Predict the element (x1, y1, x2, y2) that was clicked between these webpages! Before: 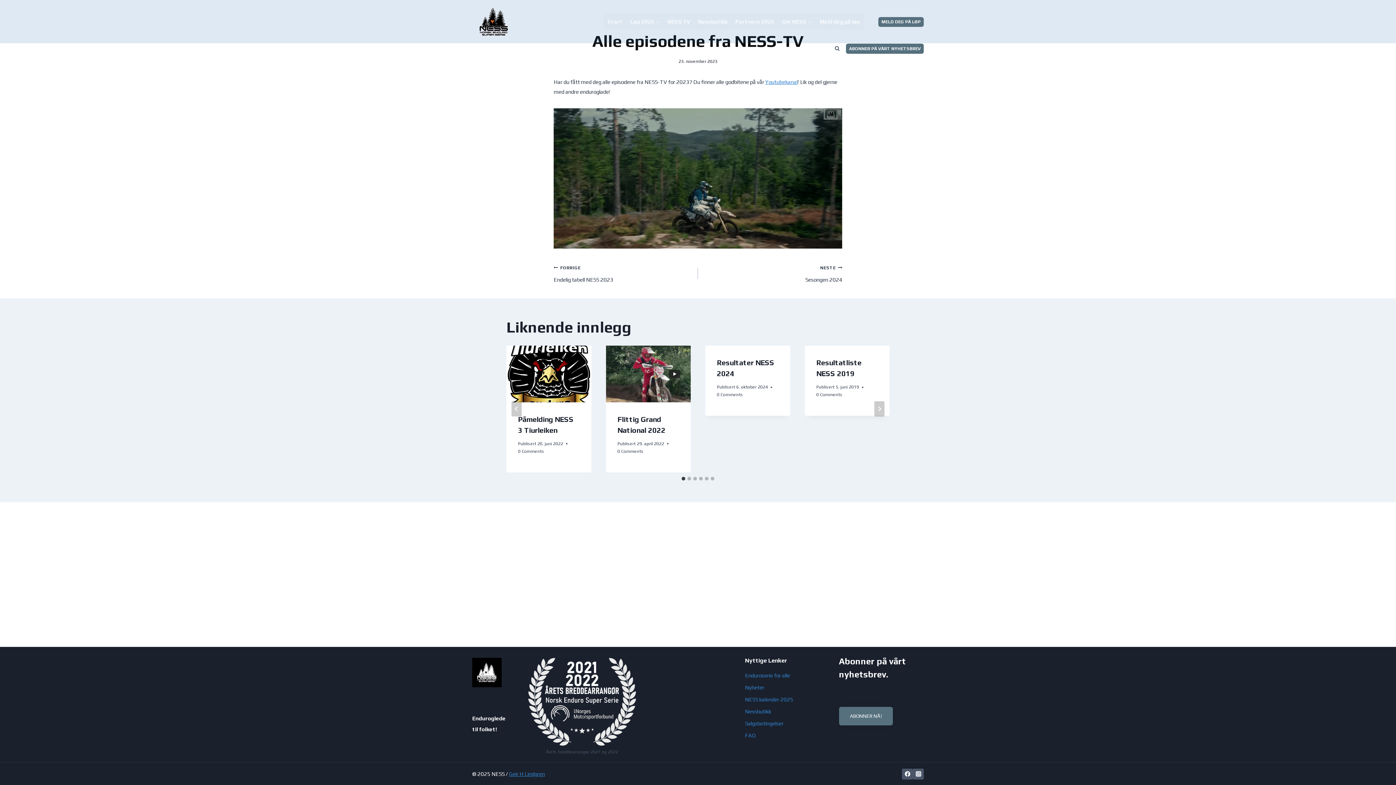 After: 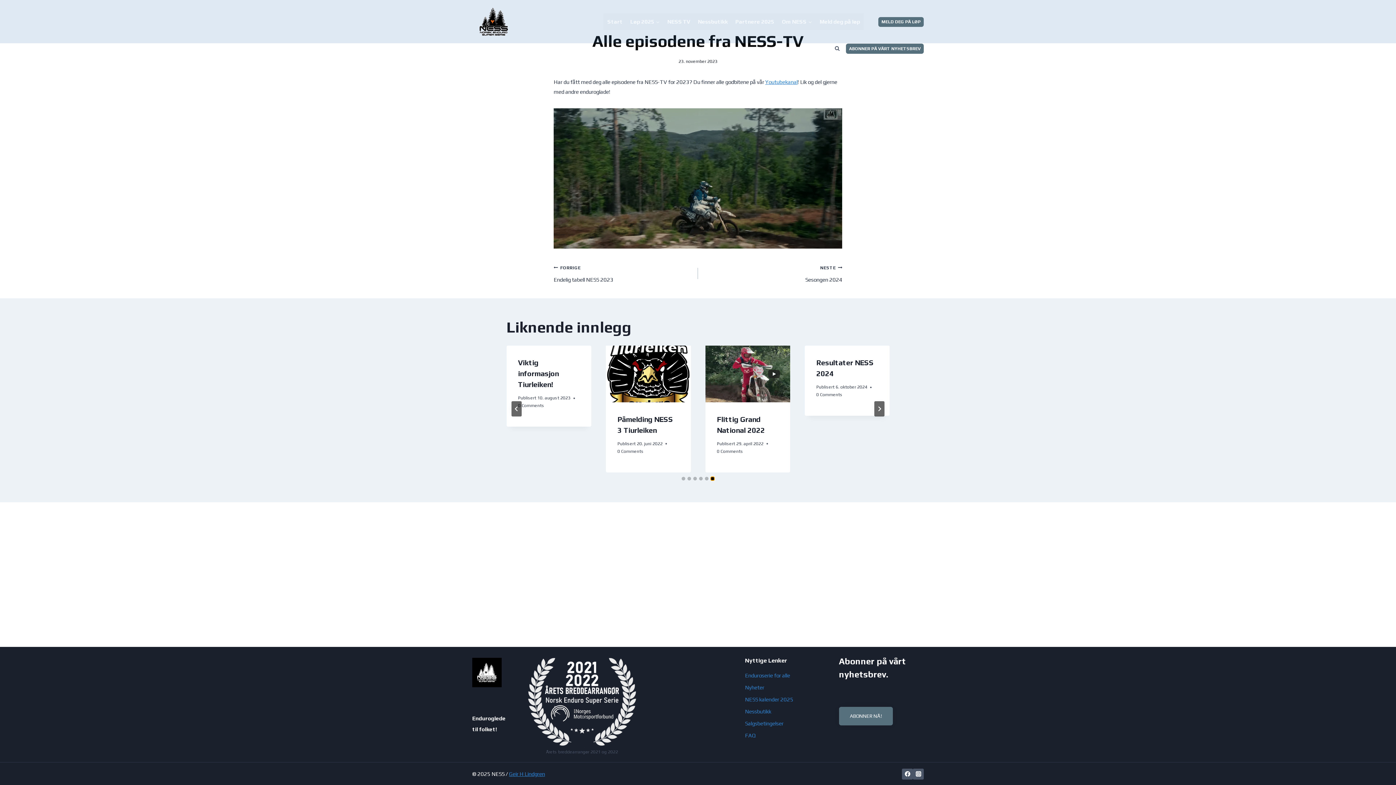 Action: bbox: (710, 476, 714, 480) label: Go to slide 6